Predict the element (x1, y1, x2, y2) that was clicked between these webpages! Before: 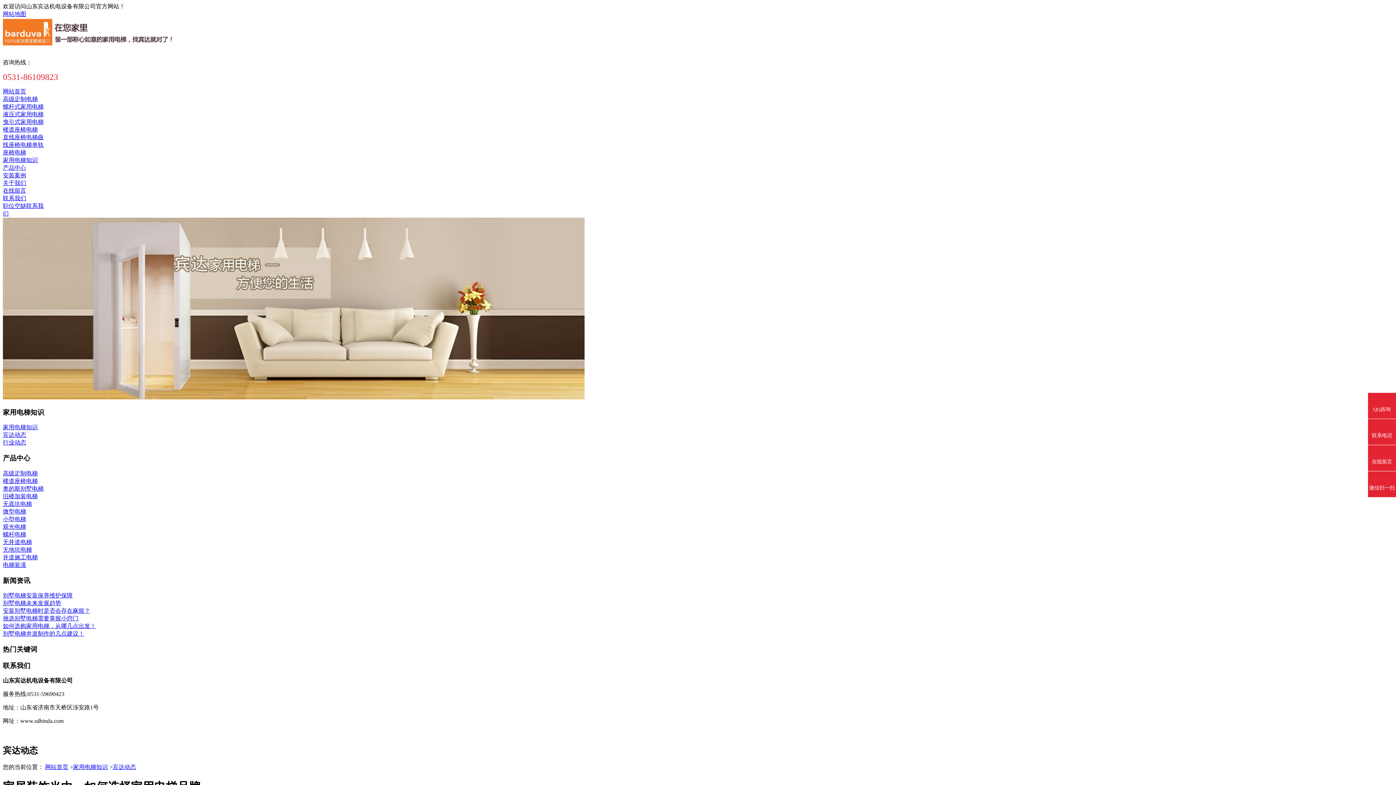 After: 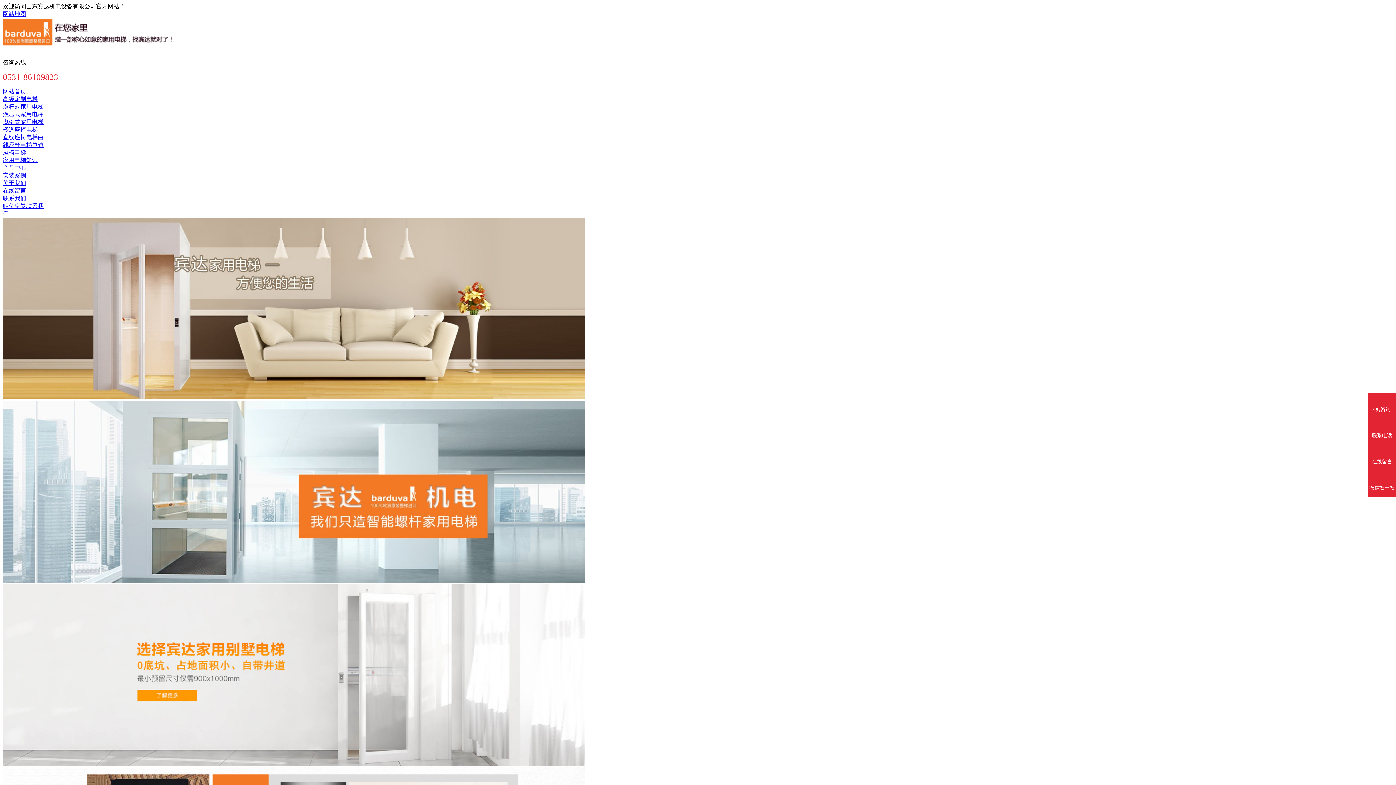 Action: bbox: (2, 46, 245, 52)